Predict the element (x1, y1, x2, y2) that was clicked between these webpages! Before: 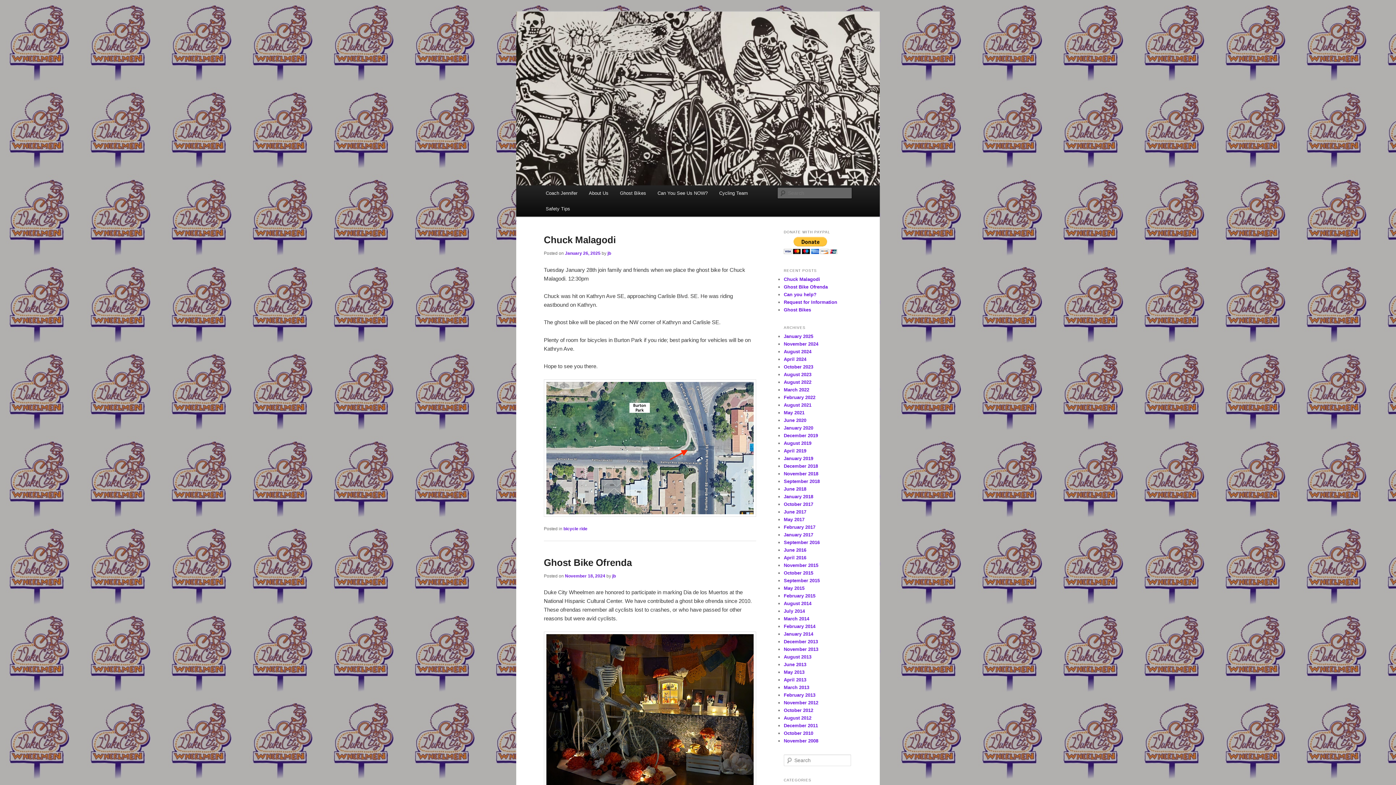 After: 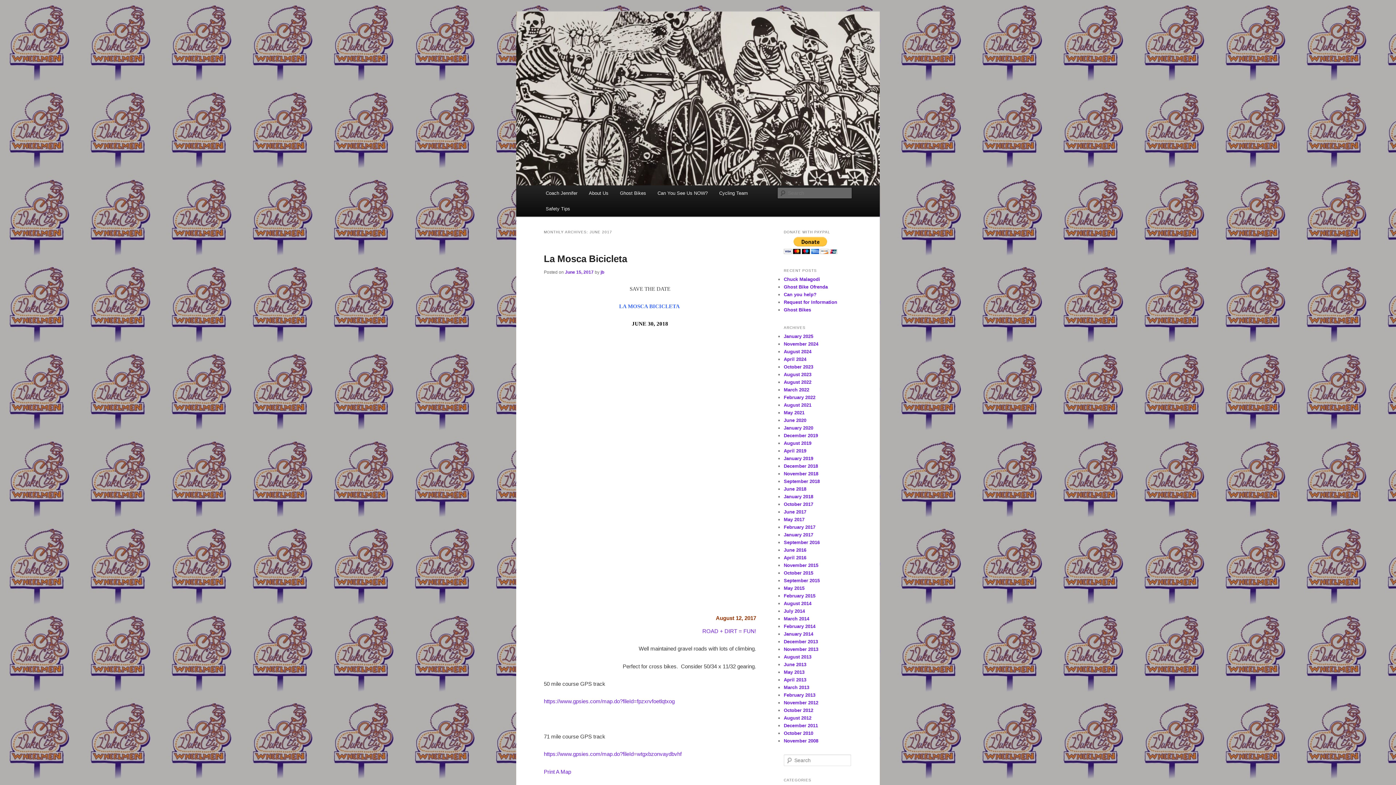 Action: label: June 2017 bbox: (784, 509, 806, 514)